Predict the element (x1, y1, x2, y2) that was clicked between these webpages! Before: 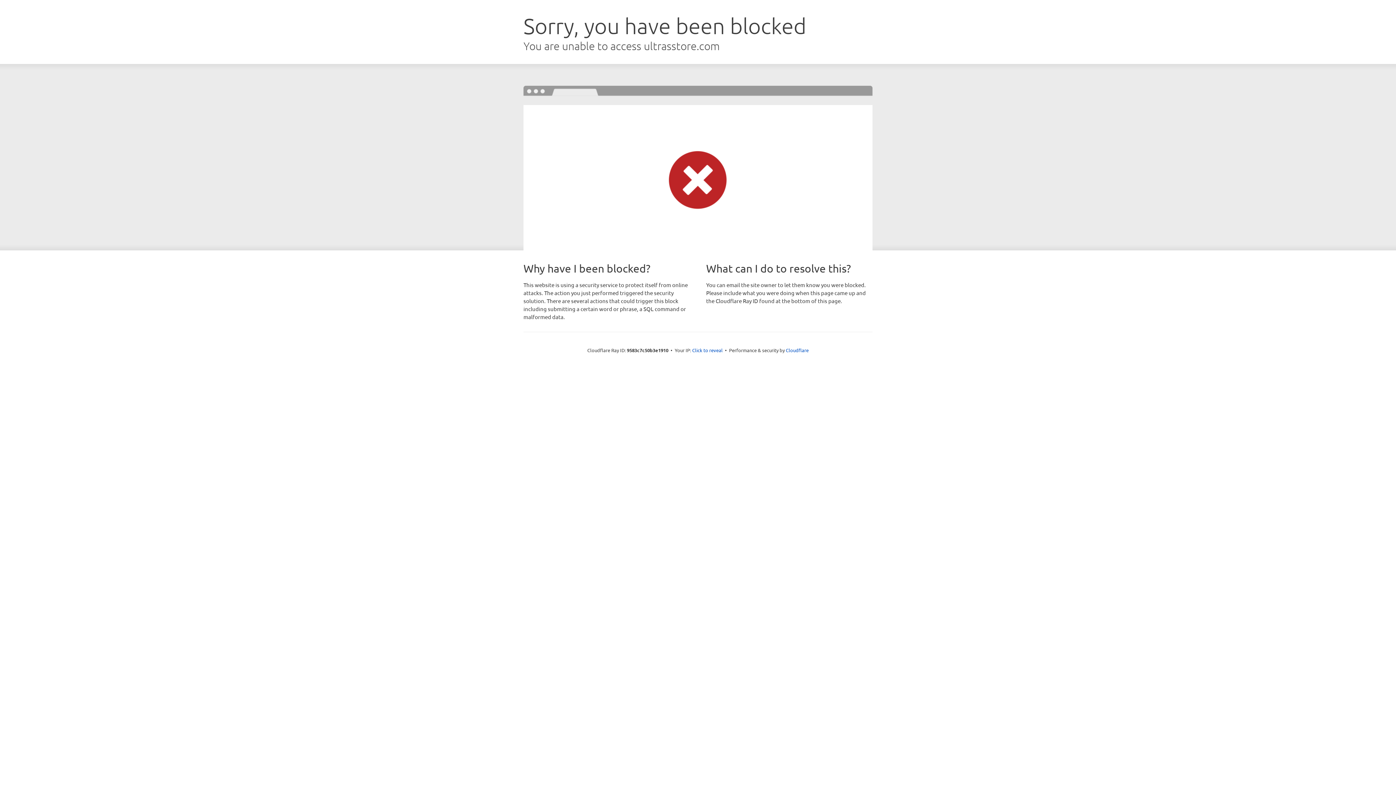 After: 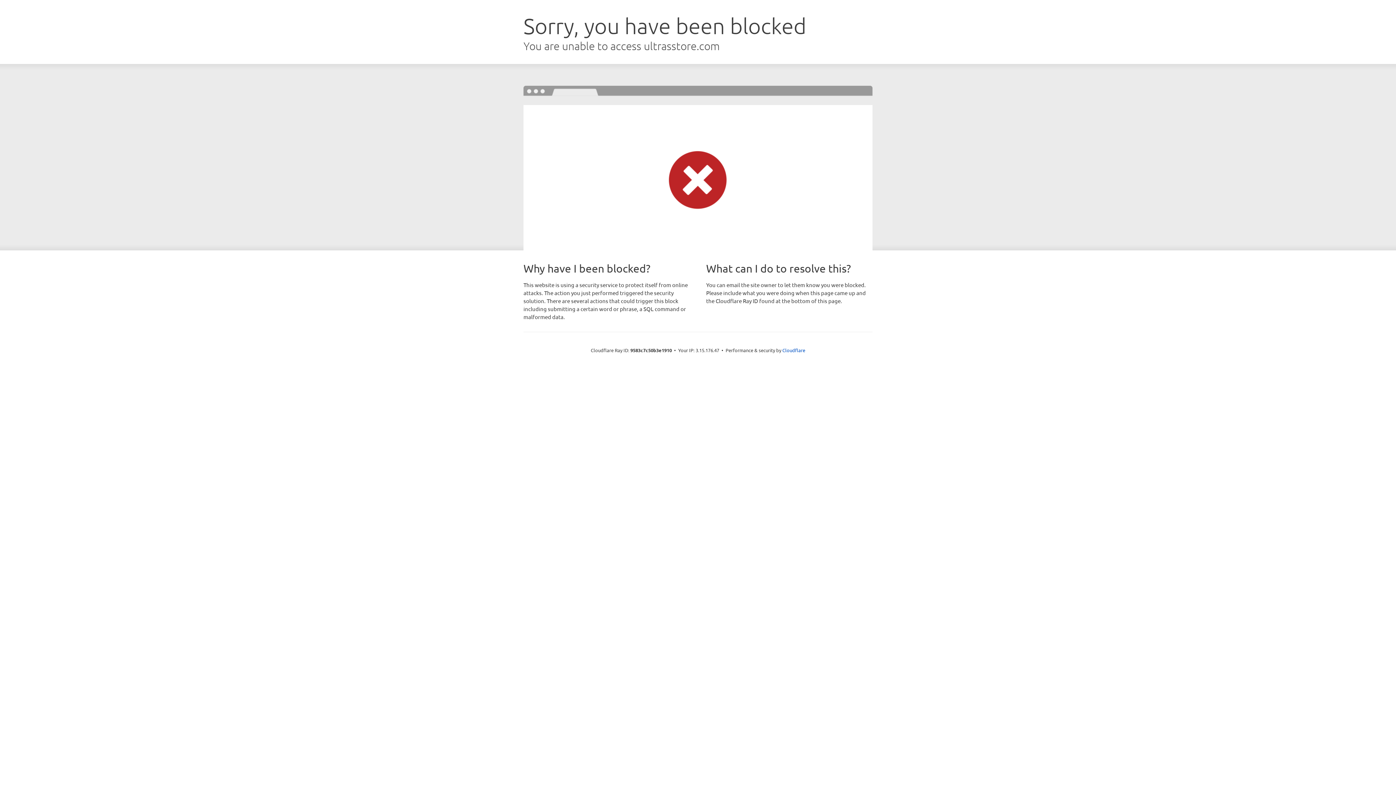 Action: label: Click to reveal bbox: (692, 346, 722, 353)